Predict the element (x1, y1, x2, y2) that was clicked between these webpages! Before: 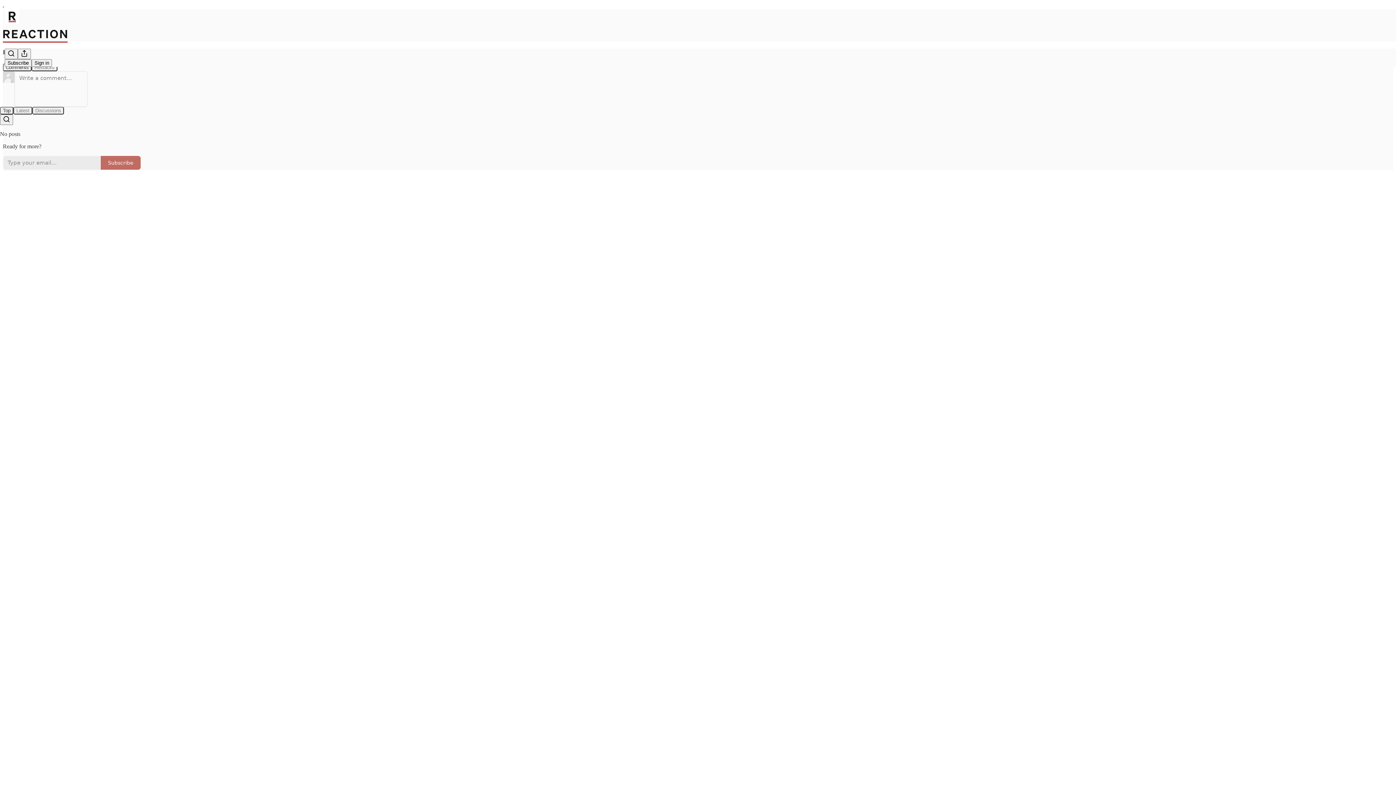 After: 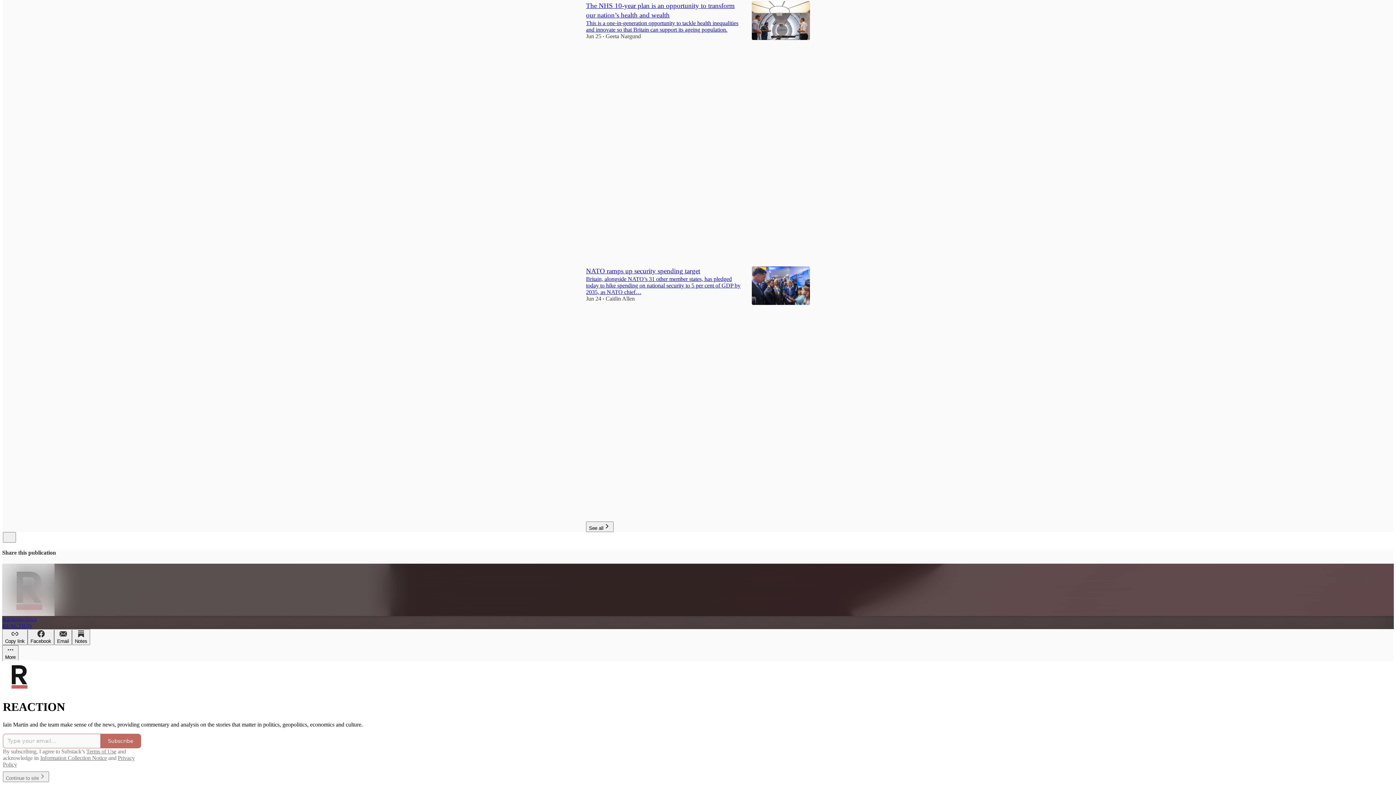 Action: bbox: (2, 29, 1399, 42)